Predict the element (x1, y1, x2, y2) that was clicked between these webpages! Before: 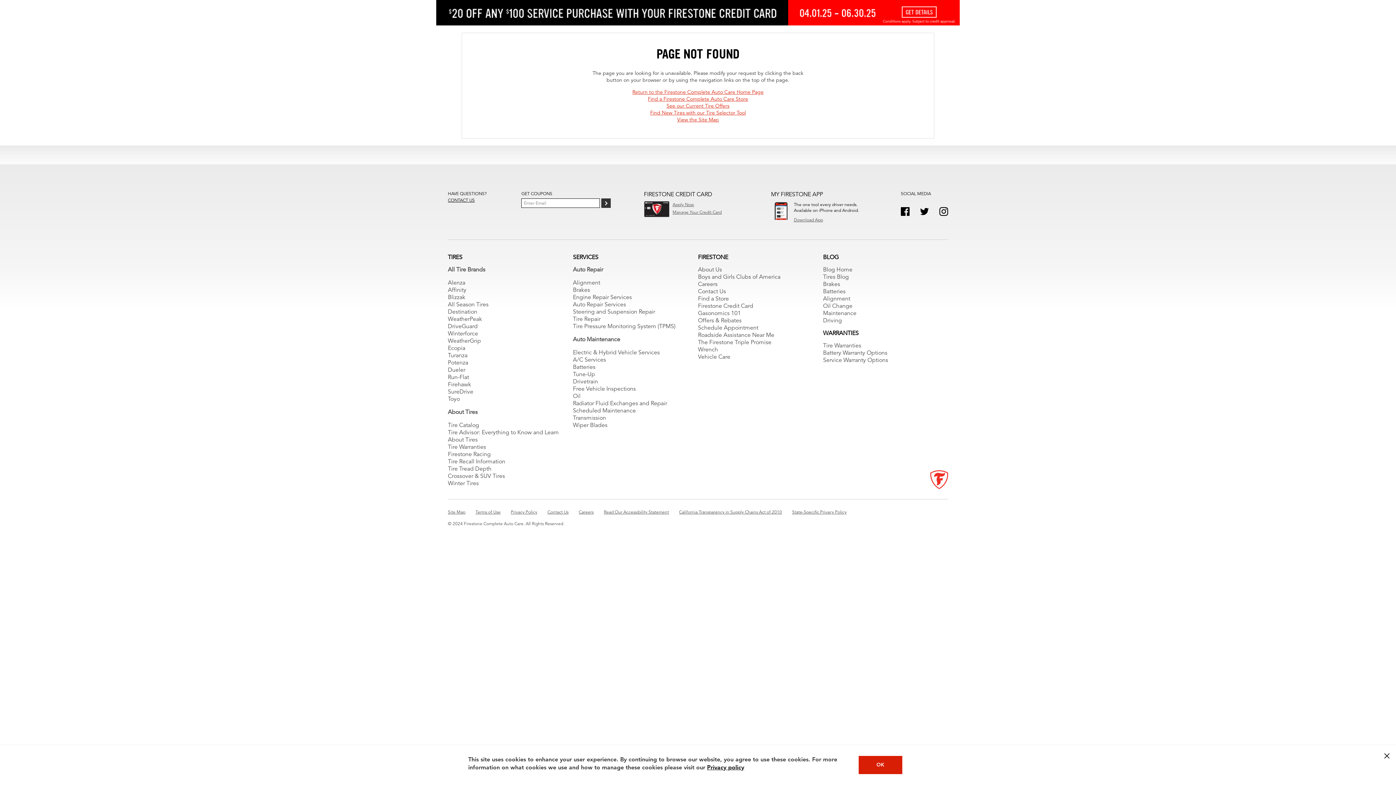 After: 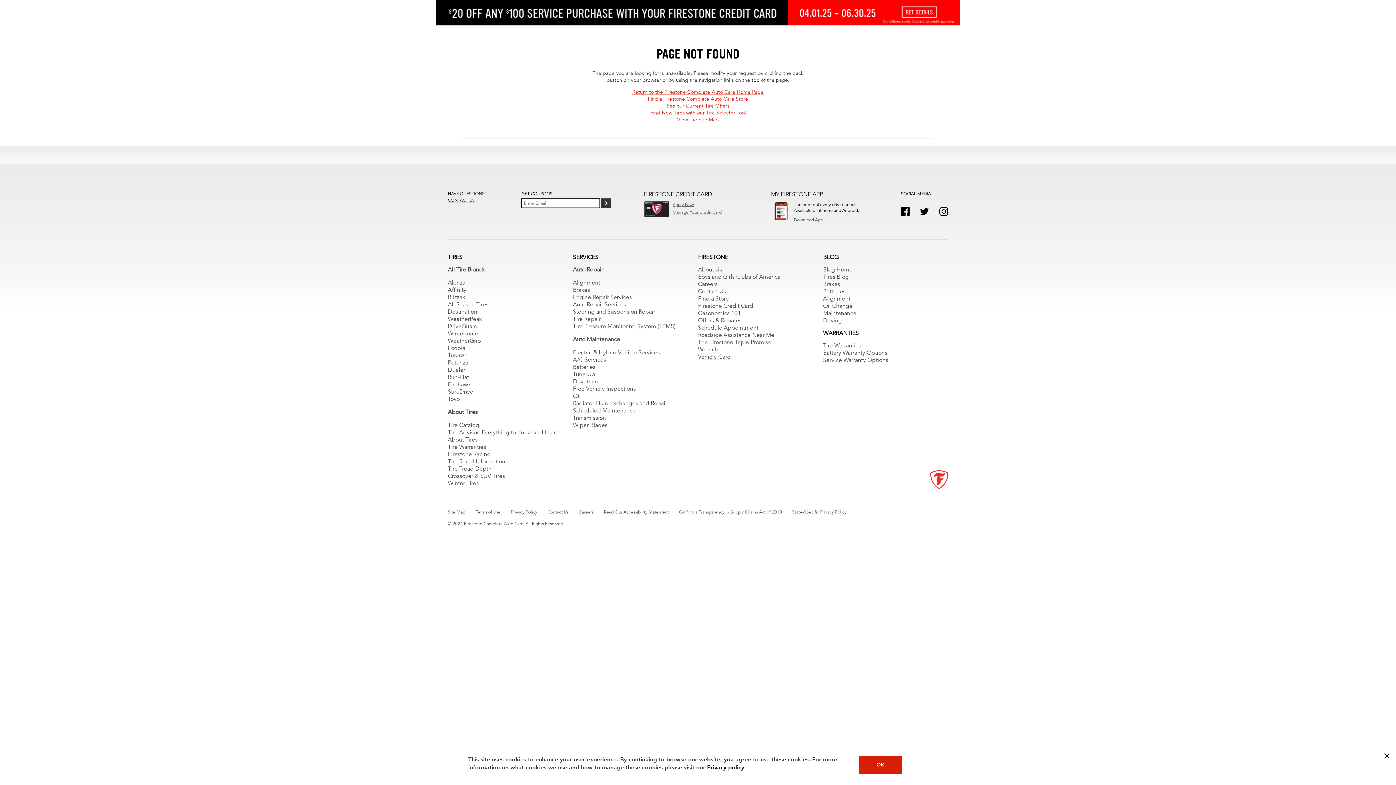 Action: bbox: (698, 354, 730, 360) label: Vehicle Care